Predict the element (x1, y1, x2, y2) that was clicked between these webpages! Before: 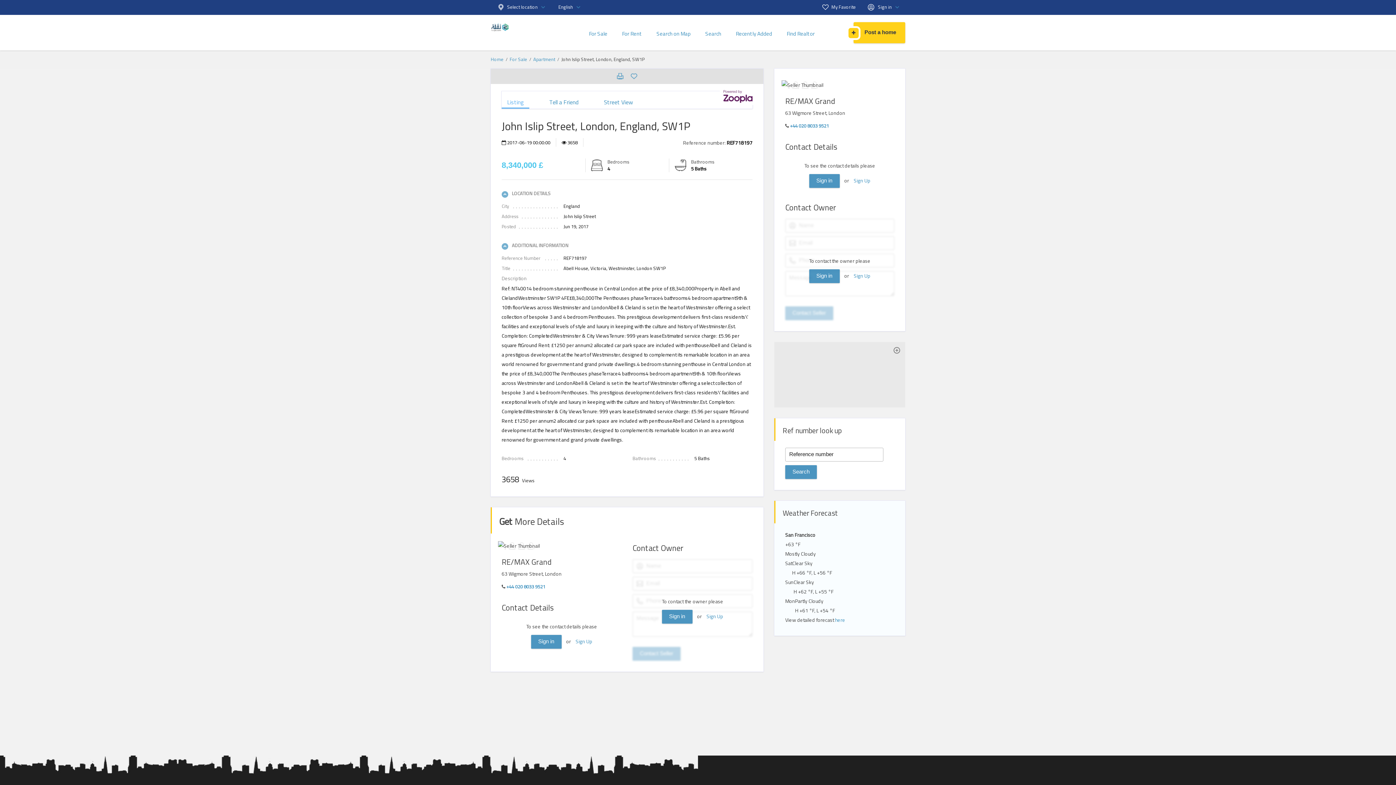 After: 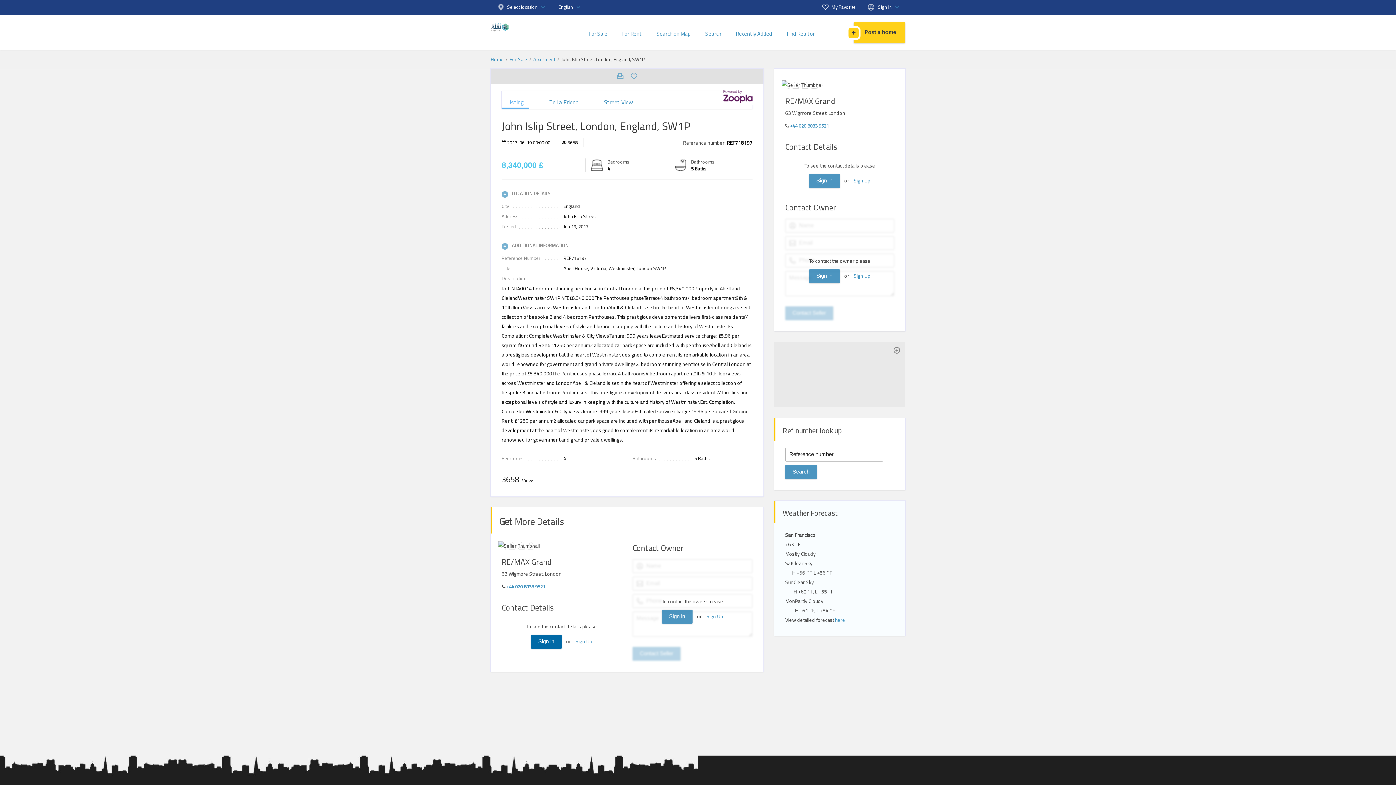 Action: label: Sign in bbox: (531, 635, 561, 649)